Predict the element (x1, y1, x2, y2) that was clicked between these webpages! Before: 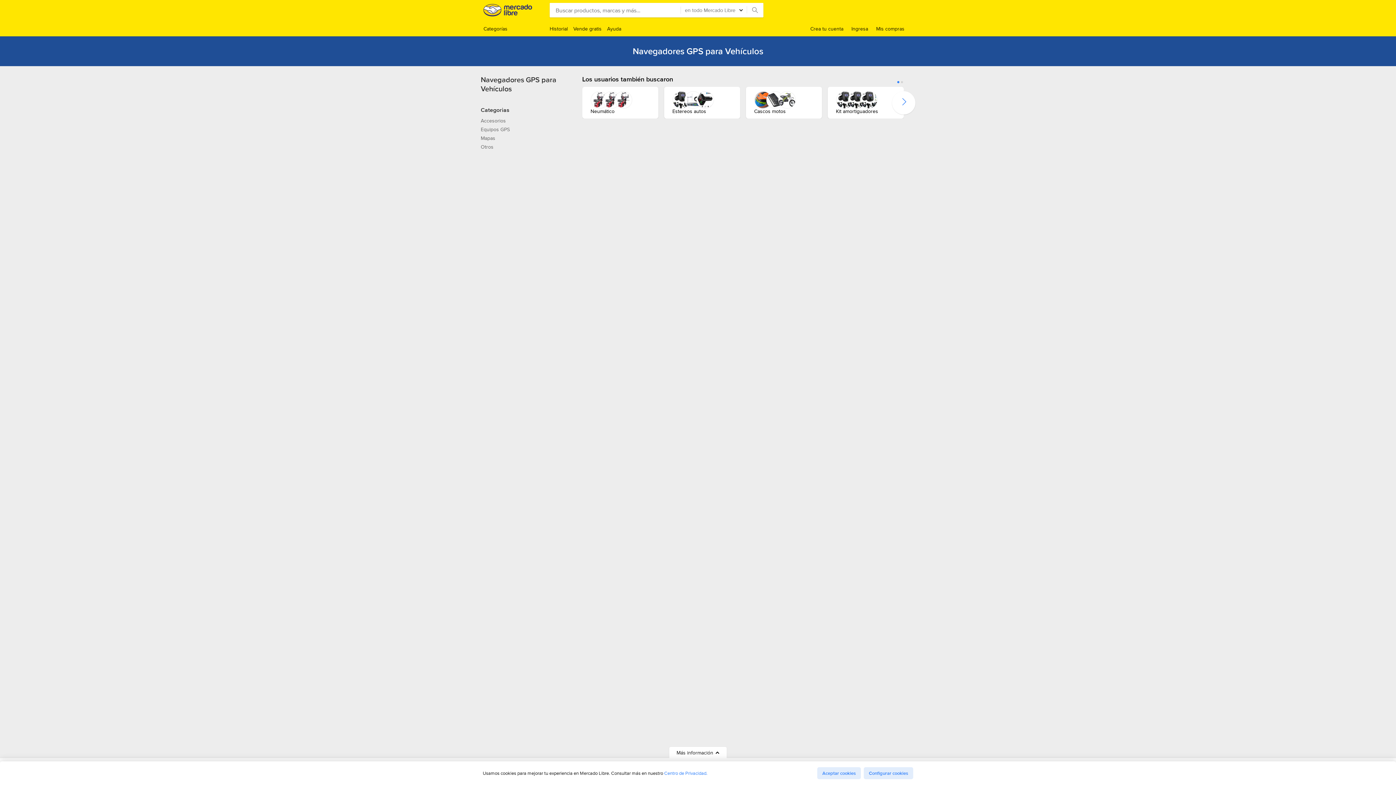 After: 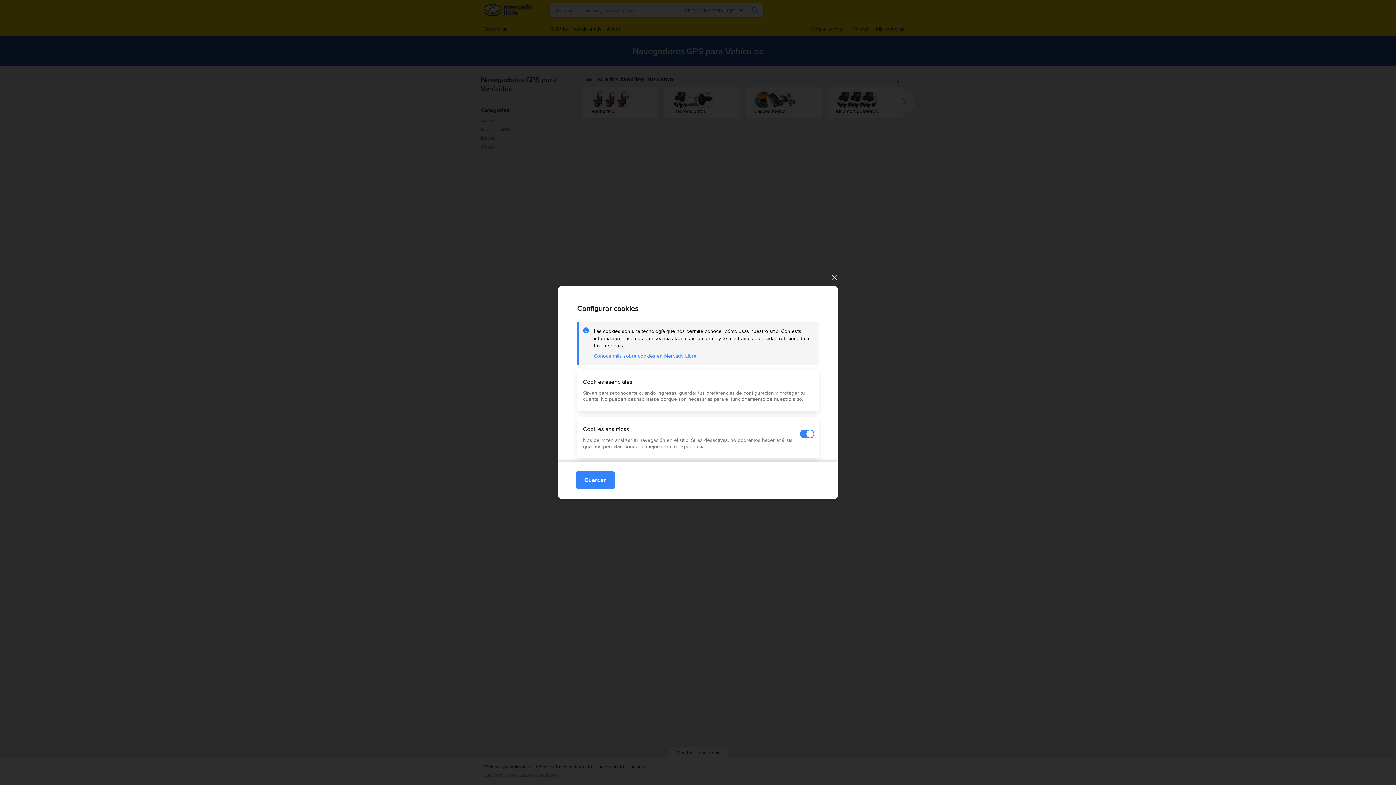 Action: bbox: (864, 767, 913, 779) label: Configurar cookies